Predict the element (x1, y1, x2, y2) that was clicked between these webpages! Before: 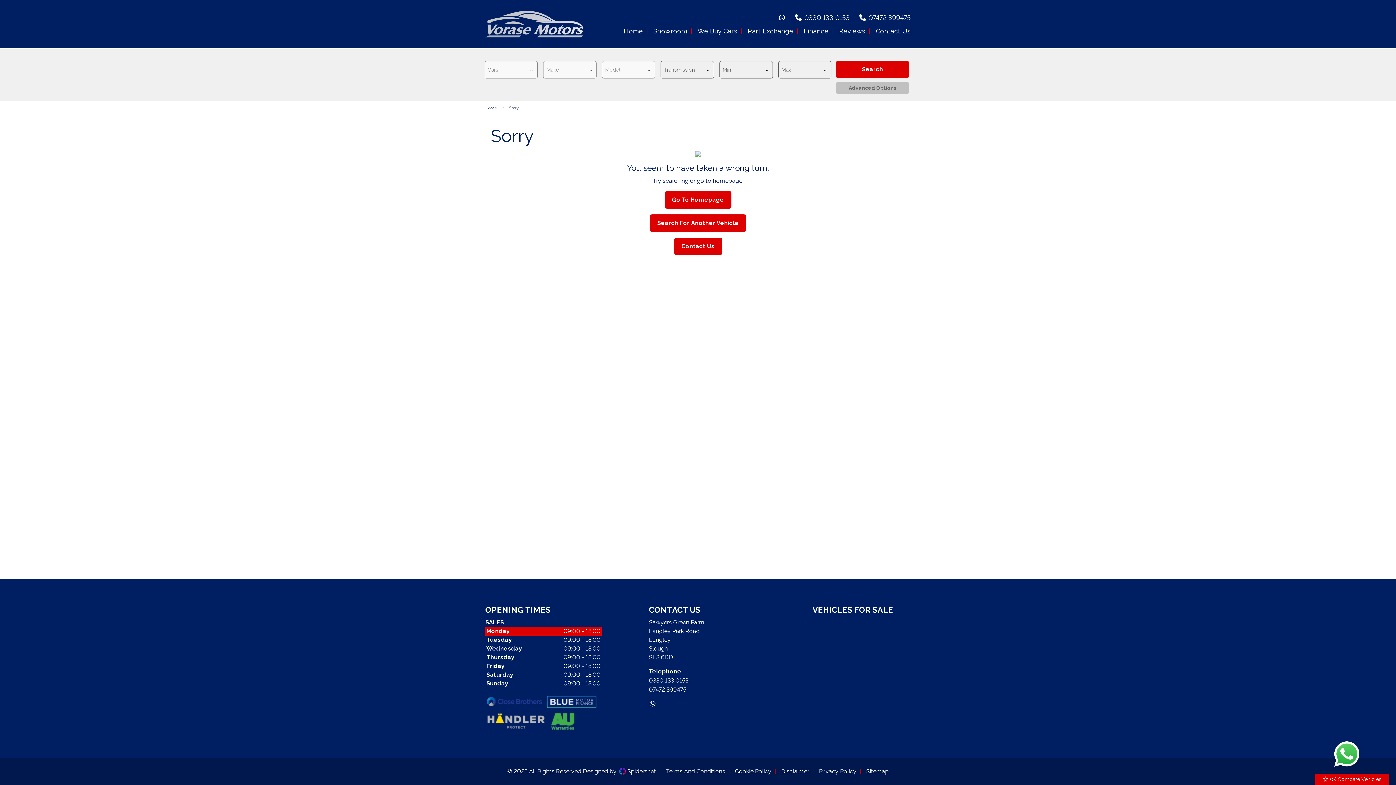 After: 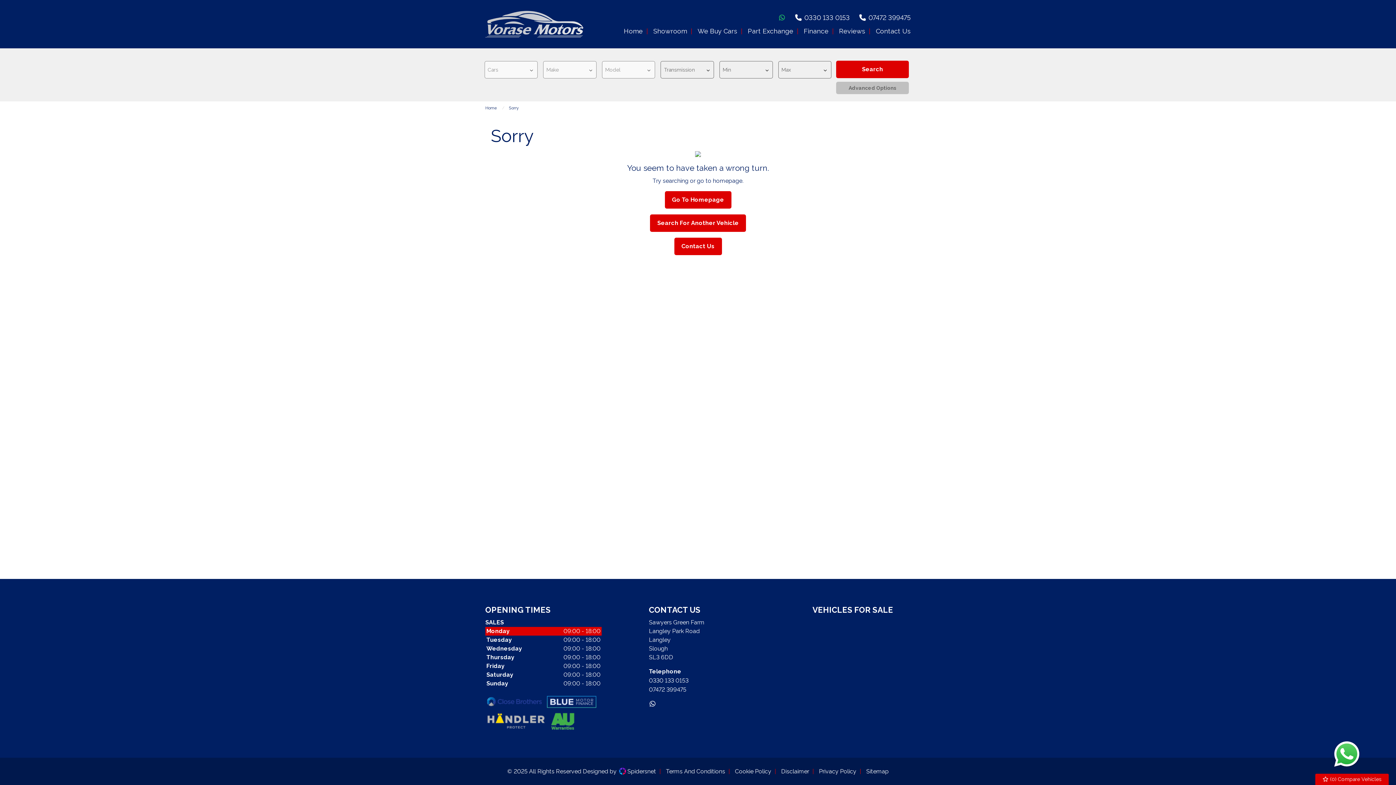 Action: bbox: (778, 13, 785, 22)